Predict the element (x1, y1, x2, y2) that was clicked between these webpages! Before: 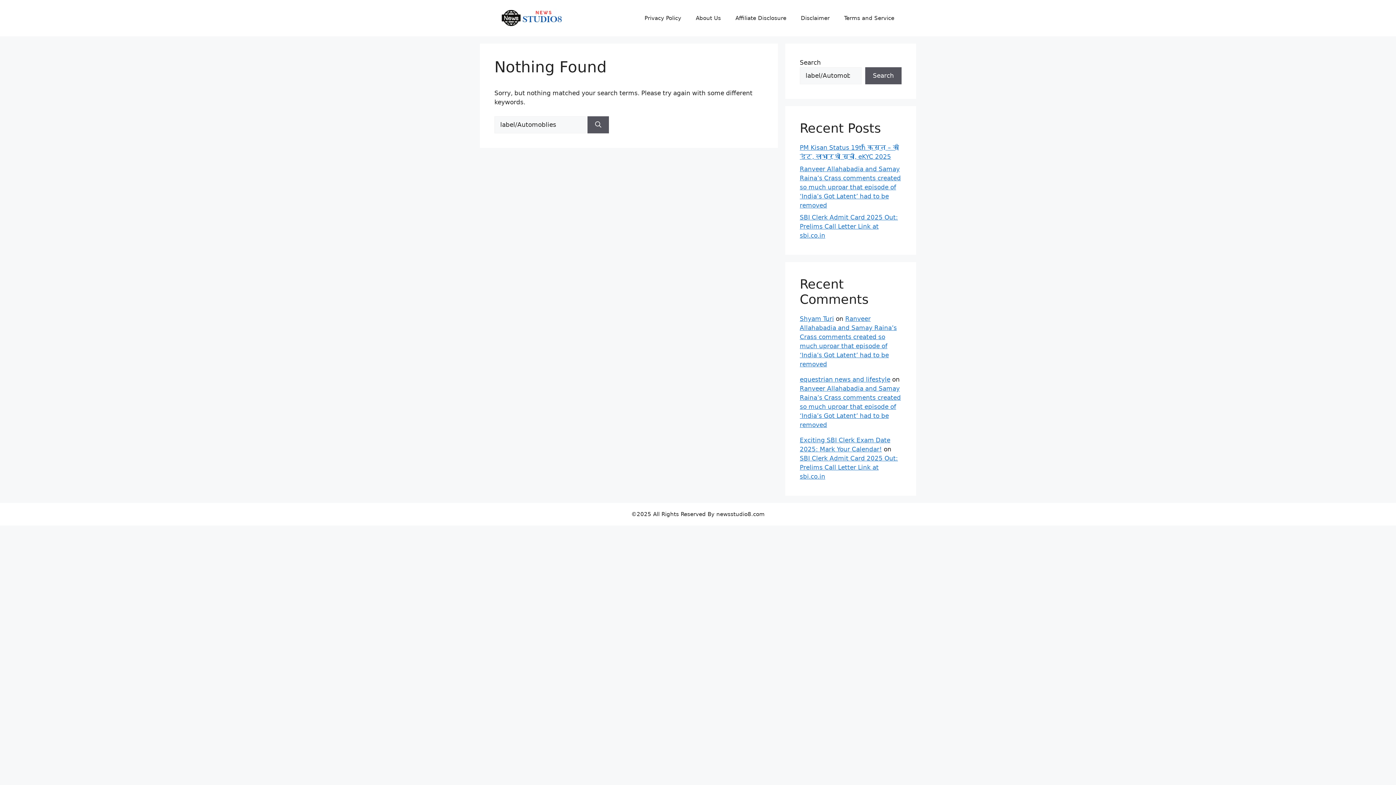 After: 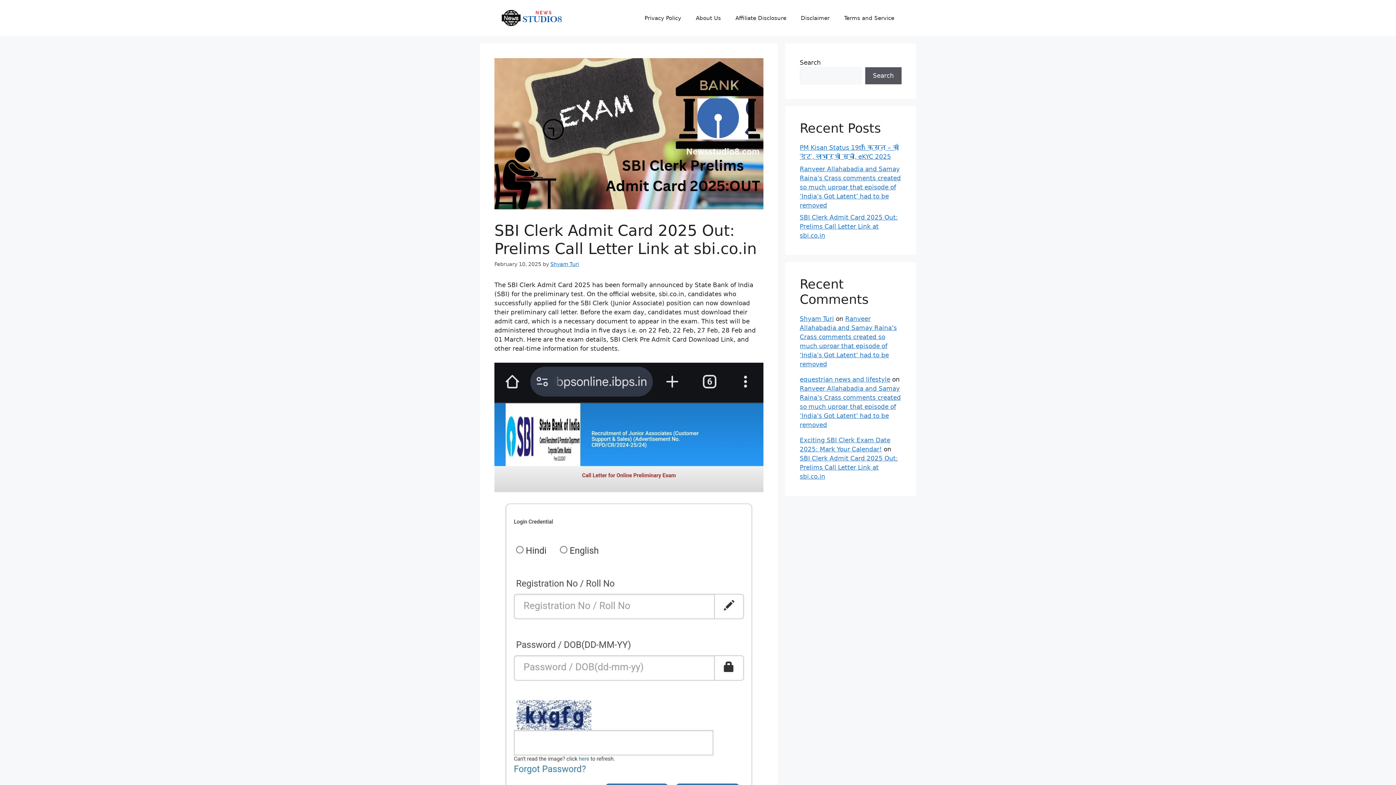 Action: bbox: (800, 213, 898, 239) label: SBI Clerk Admit Card 2025 Out: Prelims Call Letter Link at sbi.co.in